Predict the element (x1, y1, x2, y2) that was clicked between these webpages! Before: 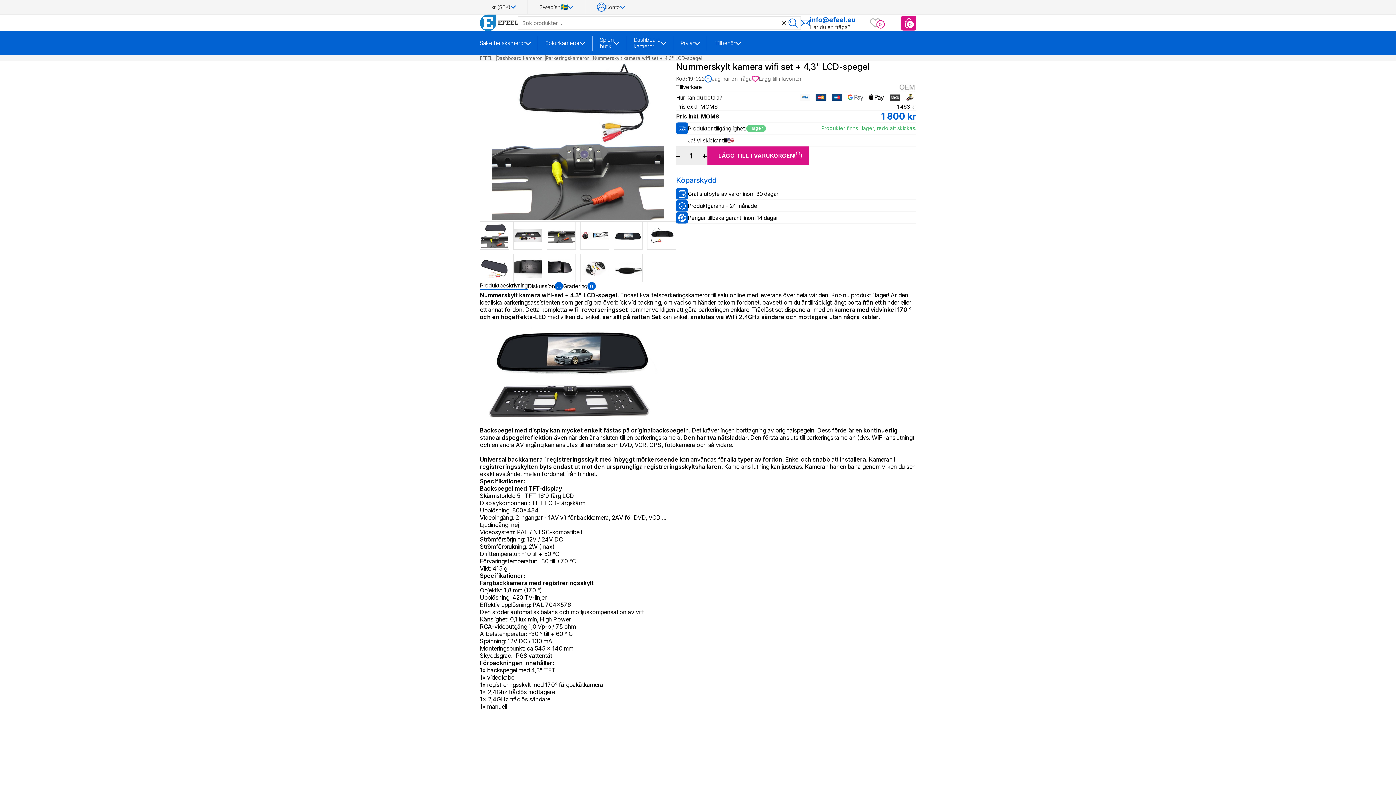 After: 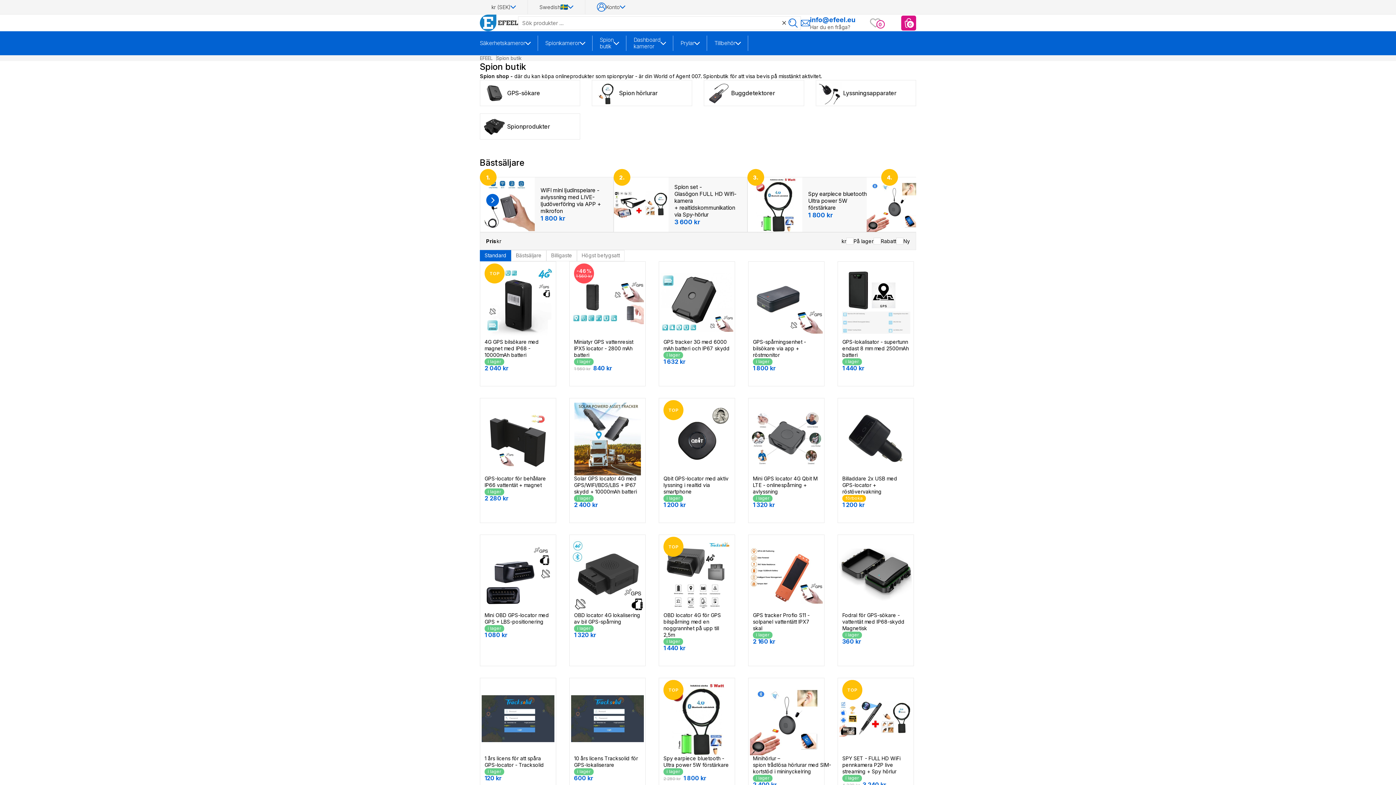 Action: label: Spion butik bbox: (600, 35, 613, 50)